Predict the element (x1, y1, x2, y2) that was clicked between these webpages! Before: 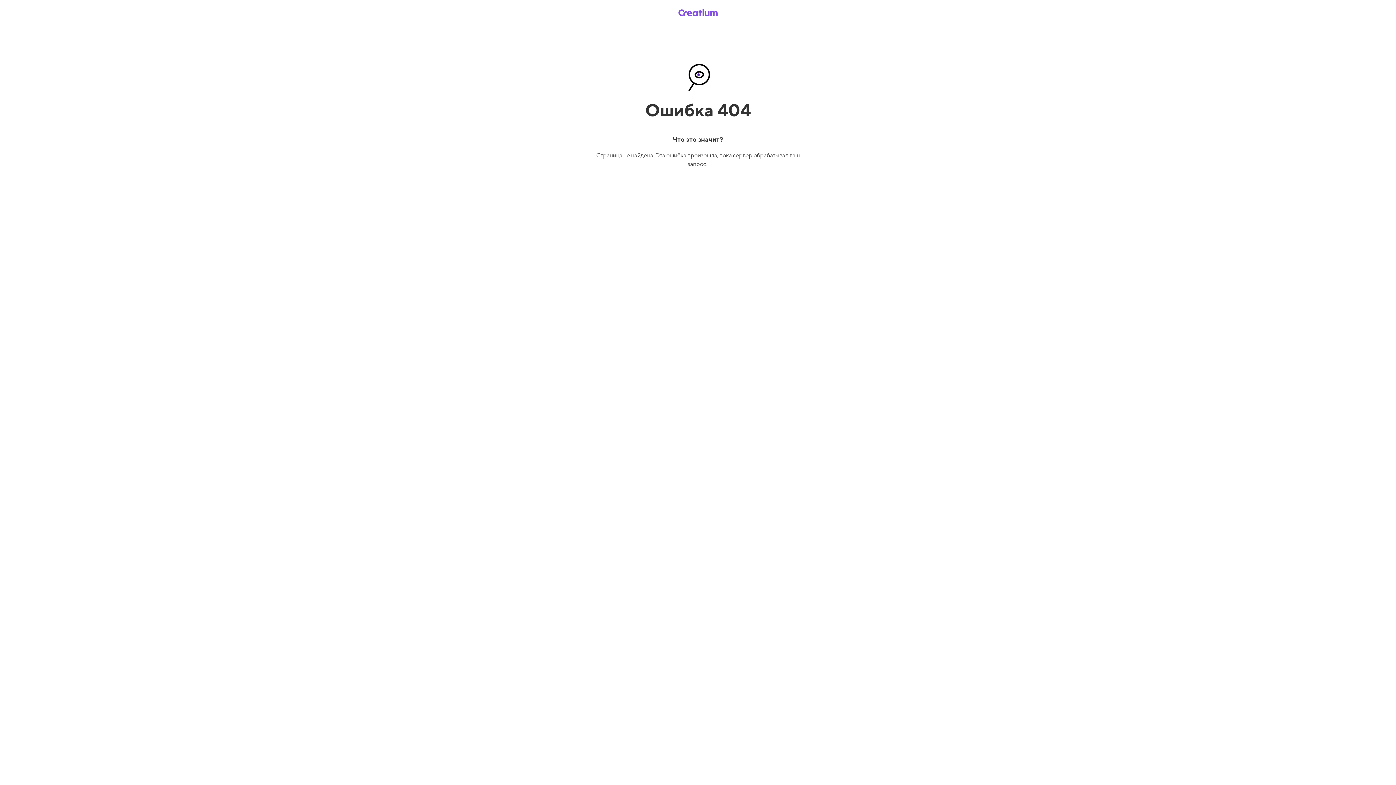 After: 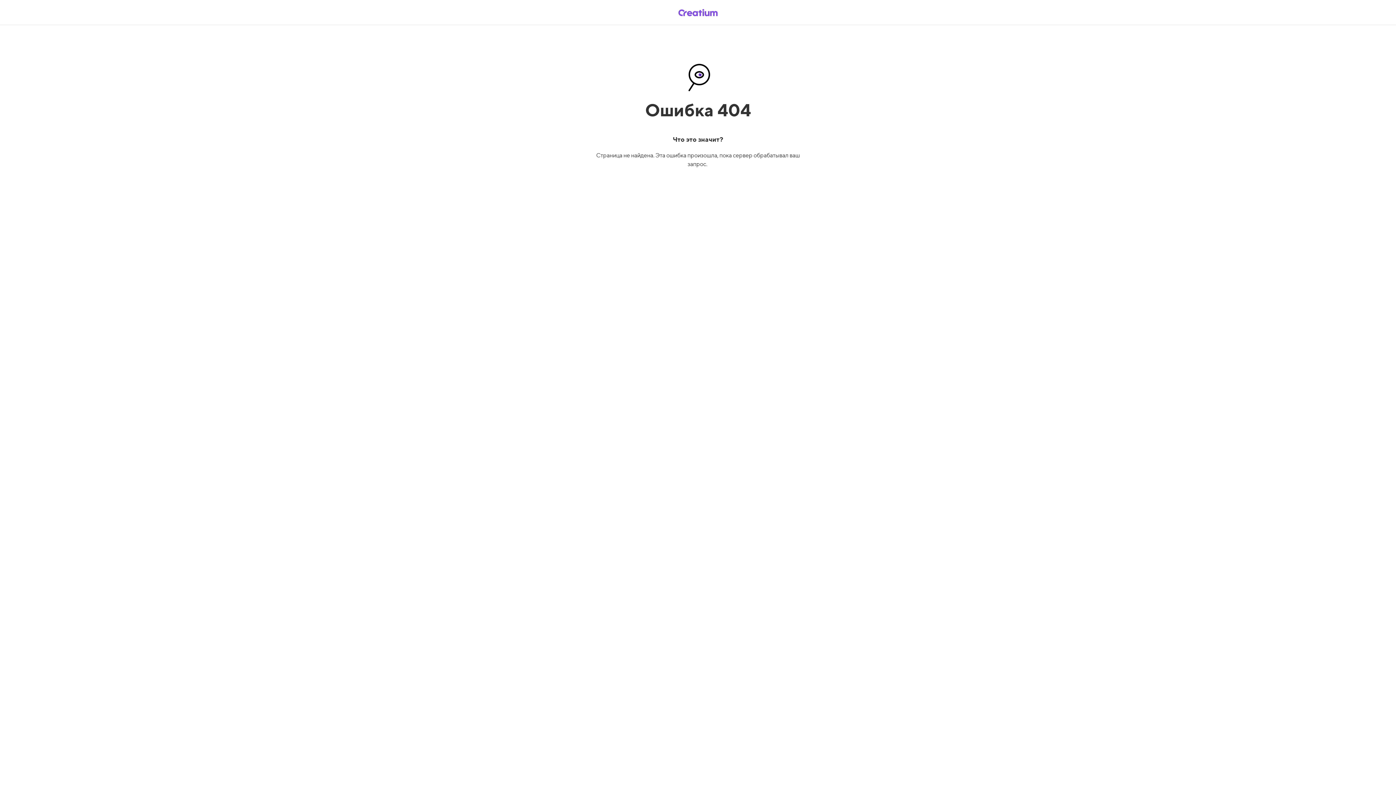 Action: bbox: (669, 5, 726, 19)